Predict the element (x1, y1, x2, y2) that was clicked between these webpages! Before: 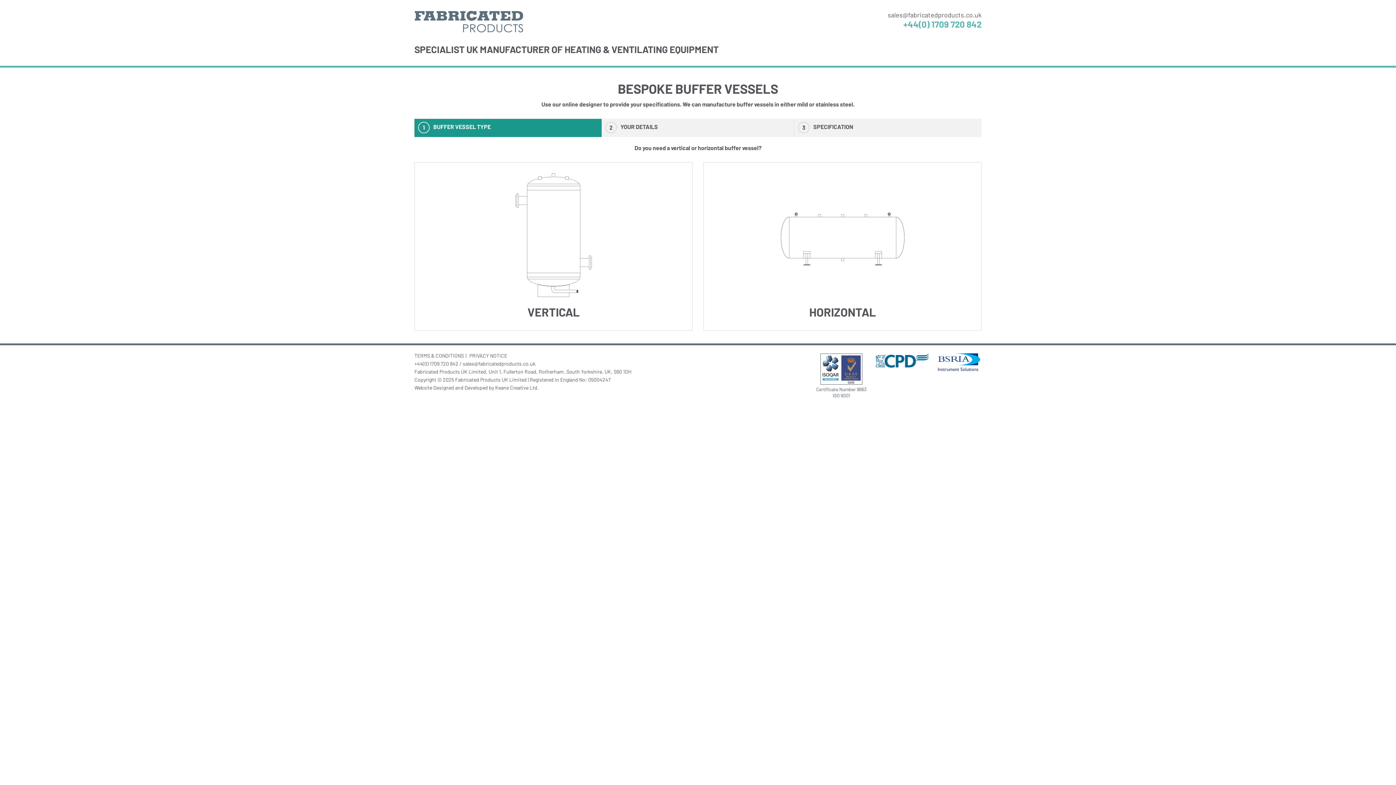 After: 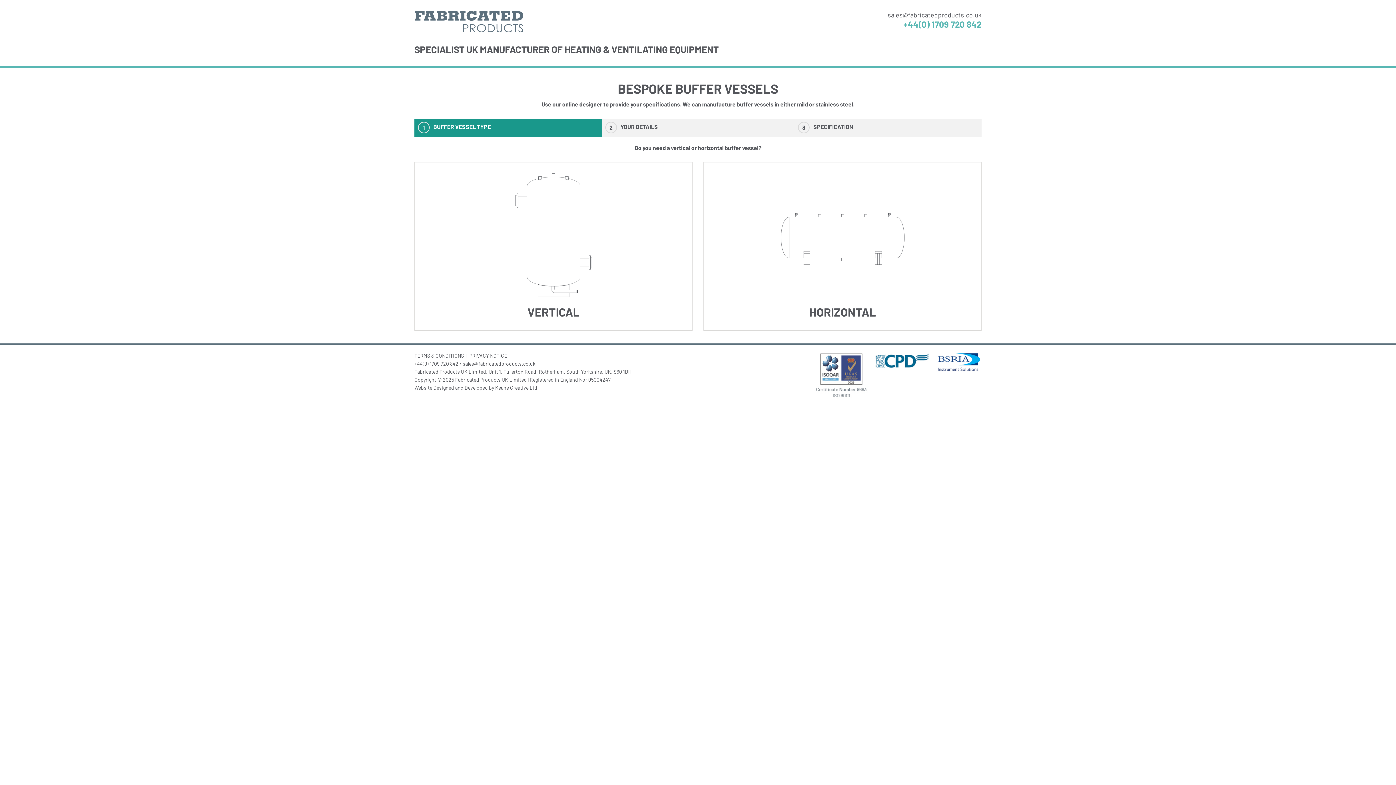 Action: label: Website Designed and Developed by Keane Creative Ltd. bbox: (414, 384, 538, 390)